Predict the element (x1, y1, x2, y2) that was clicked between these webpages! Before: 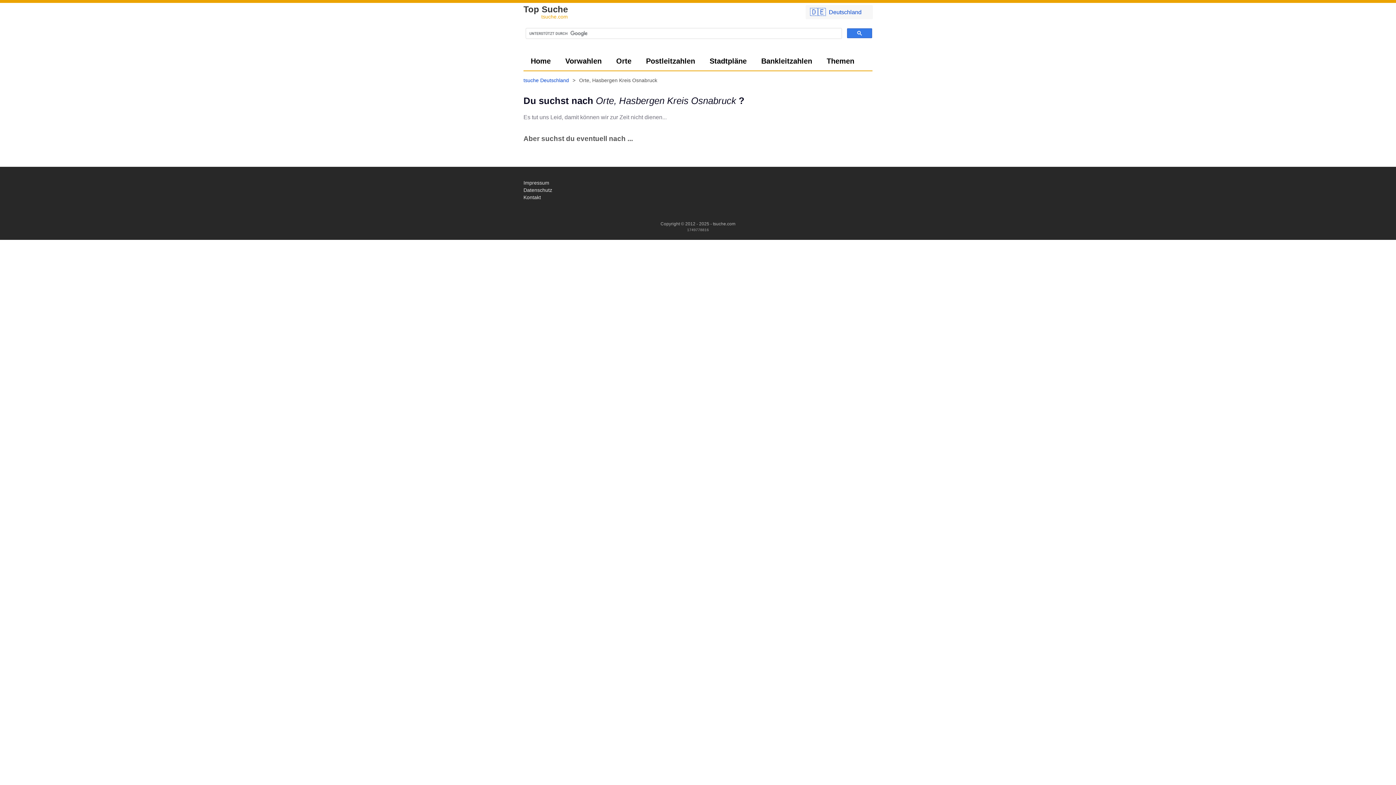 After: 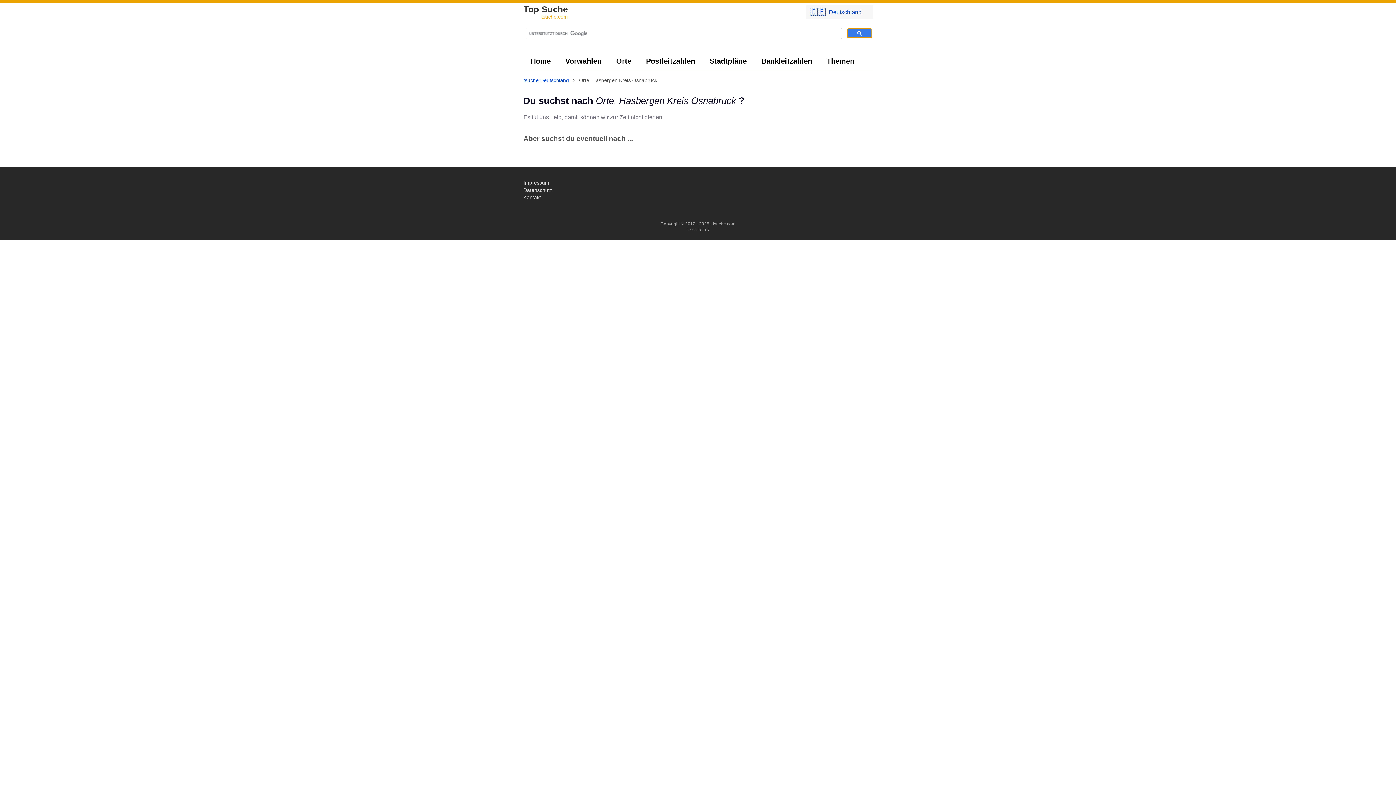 Action: bbox: (847, 28, 872, 38)